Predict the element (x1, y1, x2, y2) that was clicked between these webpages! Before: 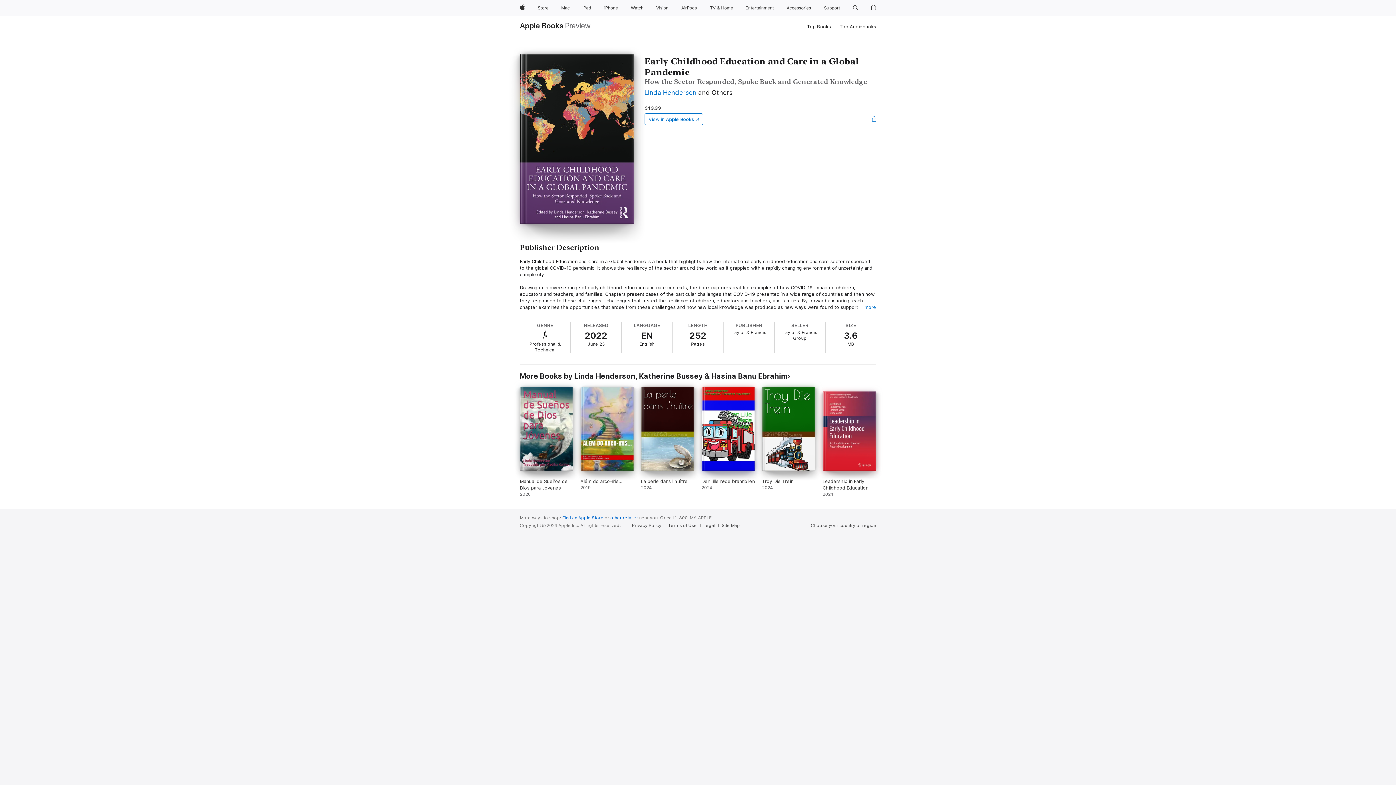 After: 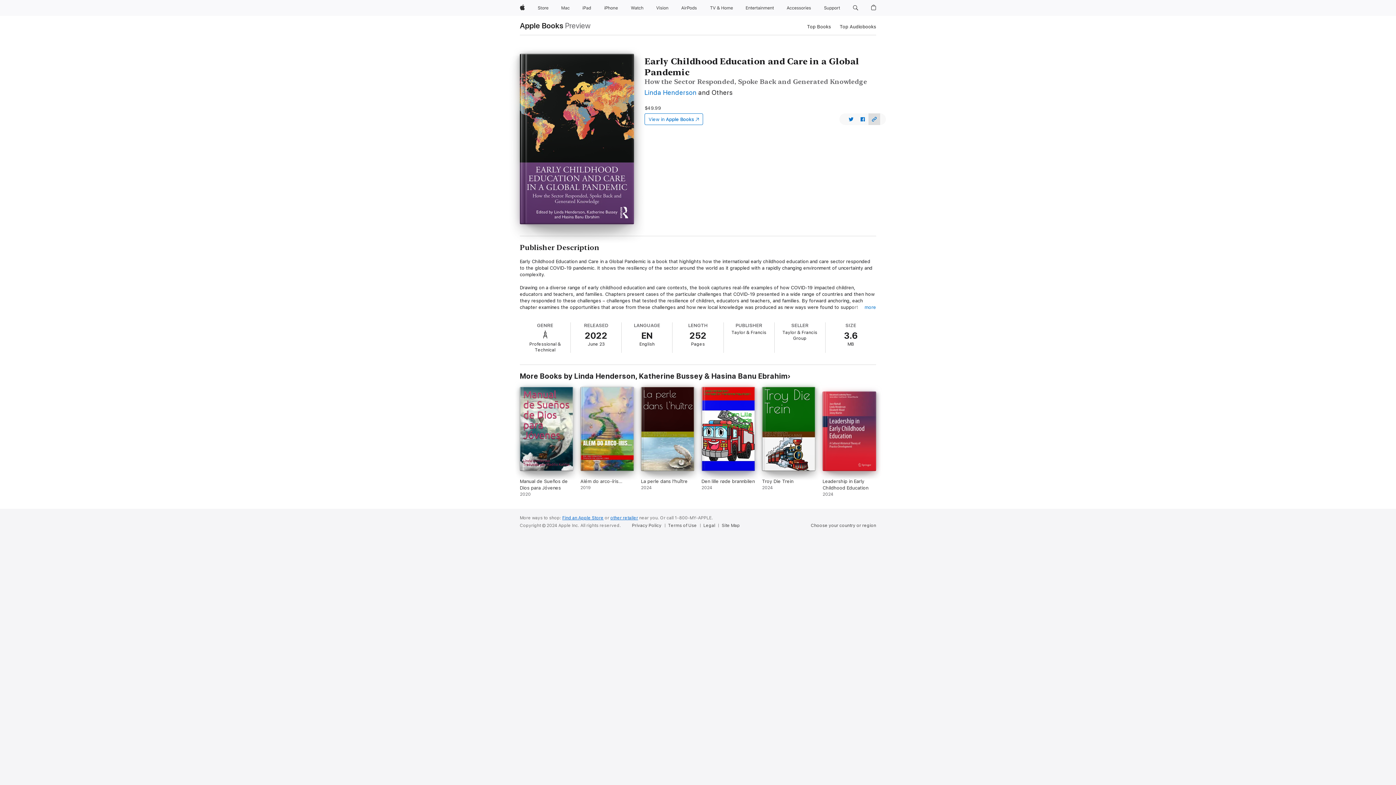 Action: label: Open sharing menu bbox: (865, 110, 883, 128)